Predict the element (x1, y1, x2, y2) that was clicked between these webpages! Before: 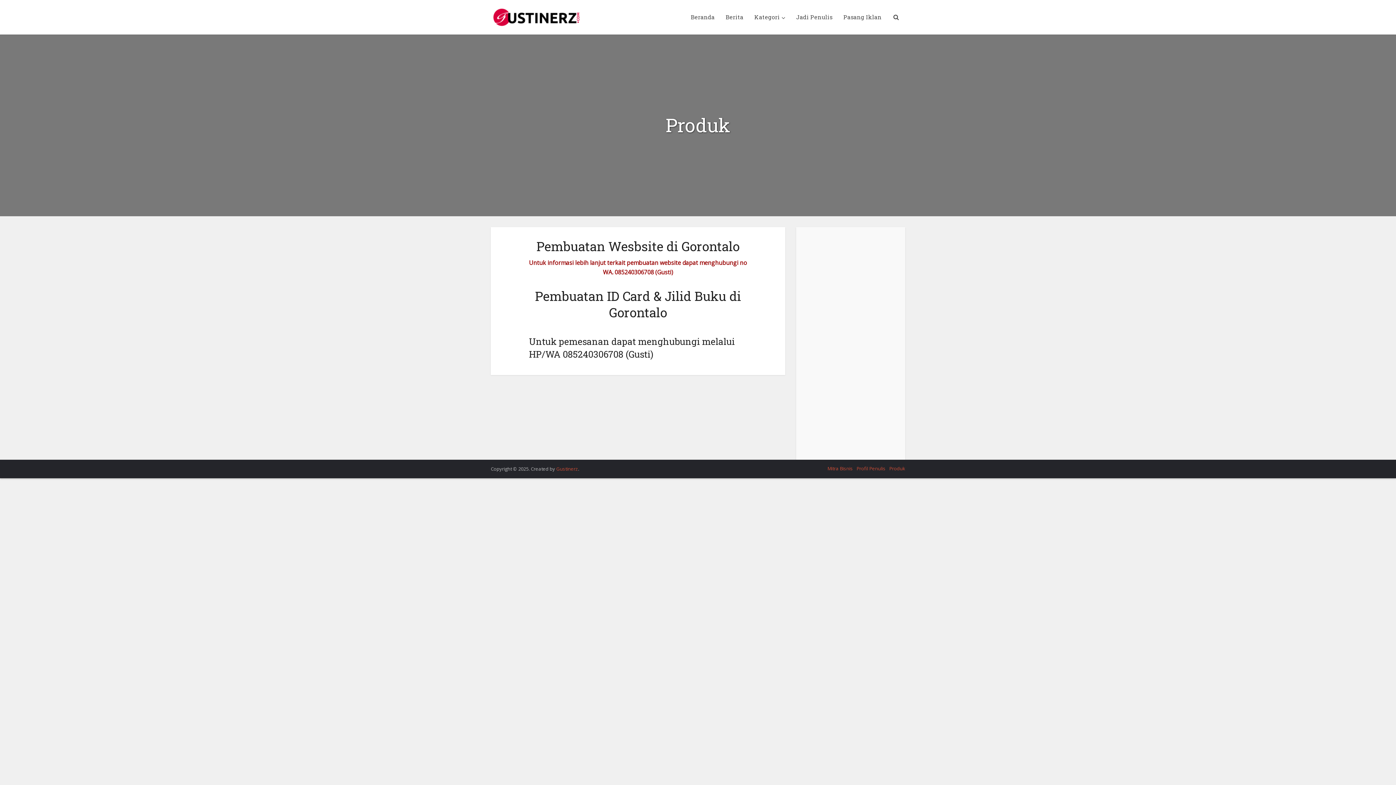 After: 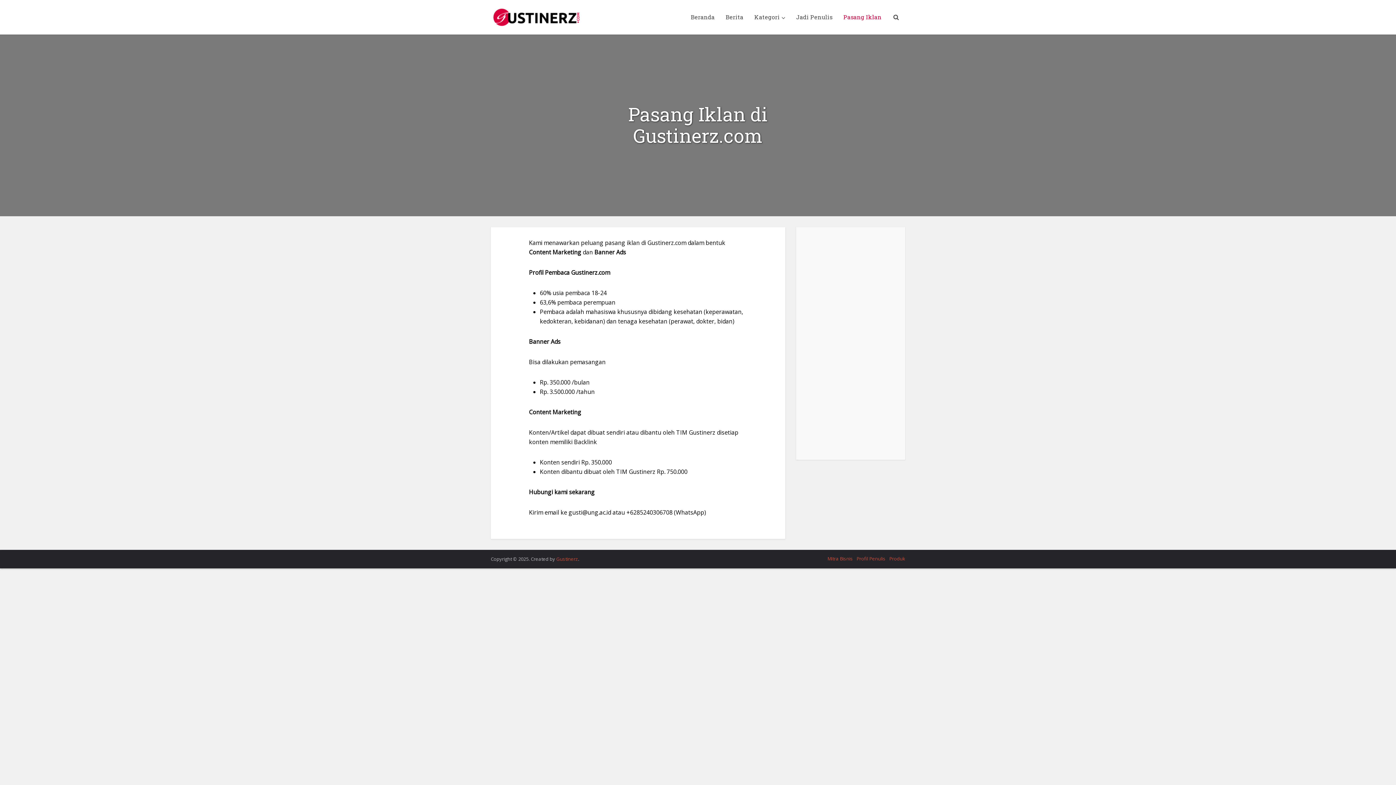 Action: bbox: (838, 0, 887, 34) label: Pasang Iklan